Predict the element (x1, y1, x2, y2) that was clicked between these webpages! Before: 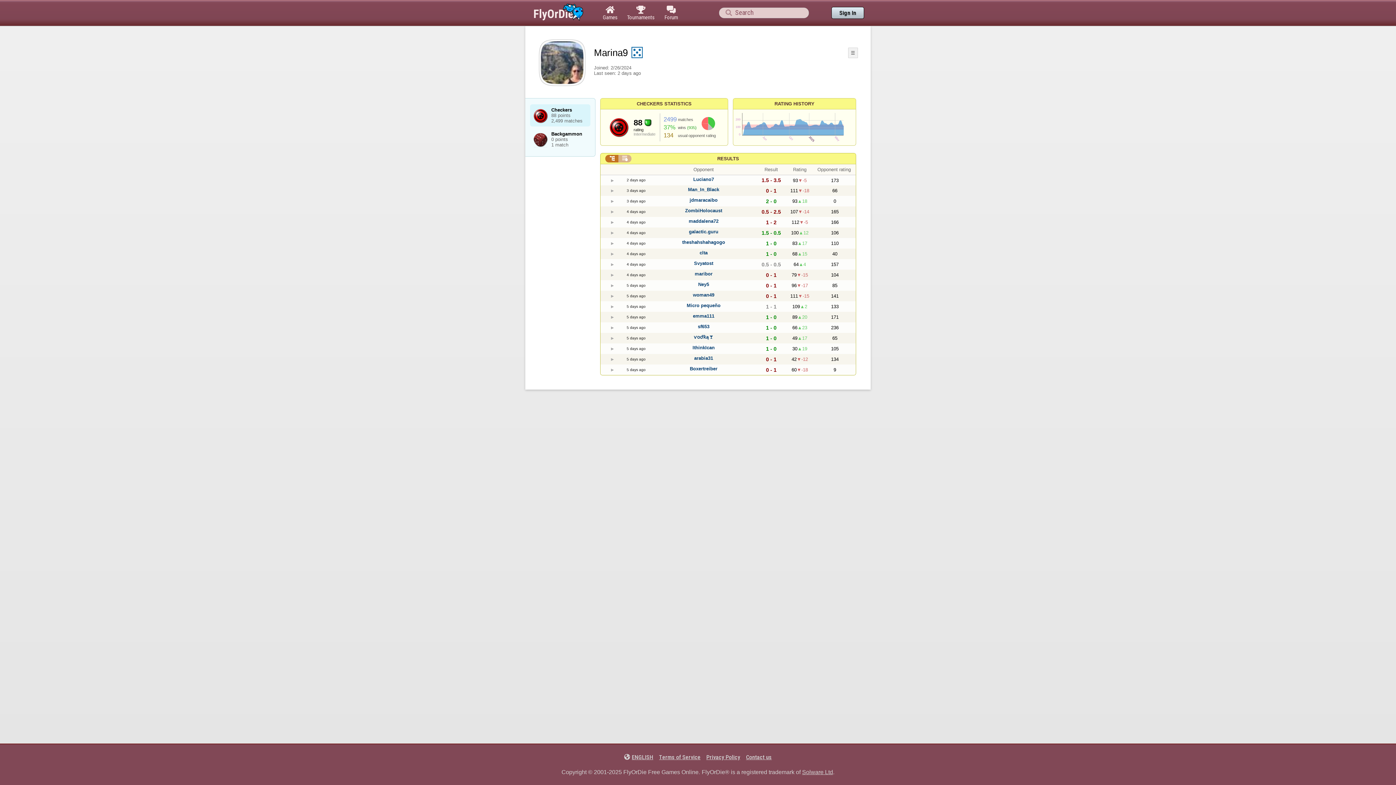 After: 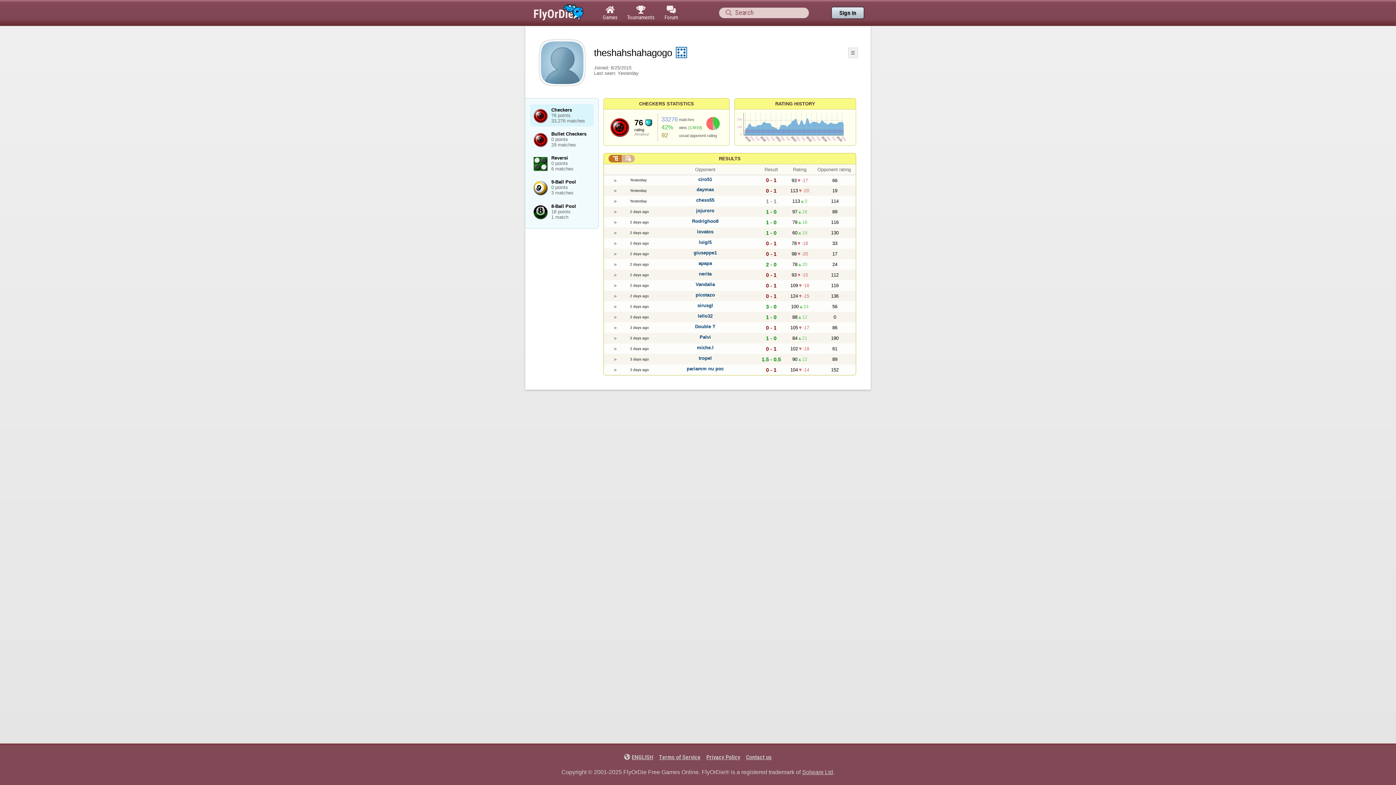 Action: bbox: (682, 239, 725, 244) label: theshahshahagogo